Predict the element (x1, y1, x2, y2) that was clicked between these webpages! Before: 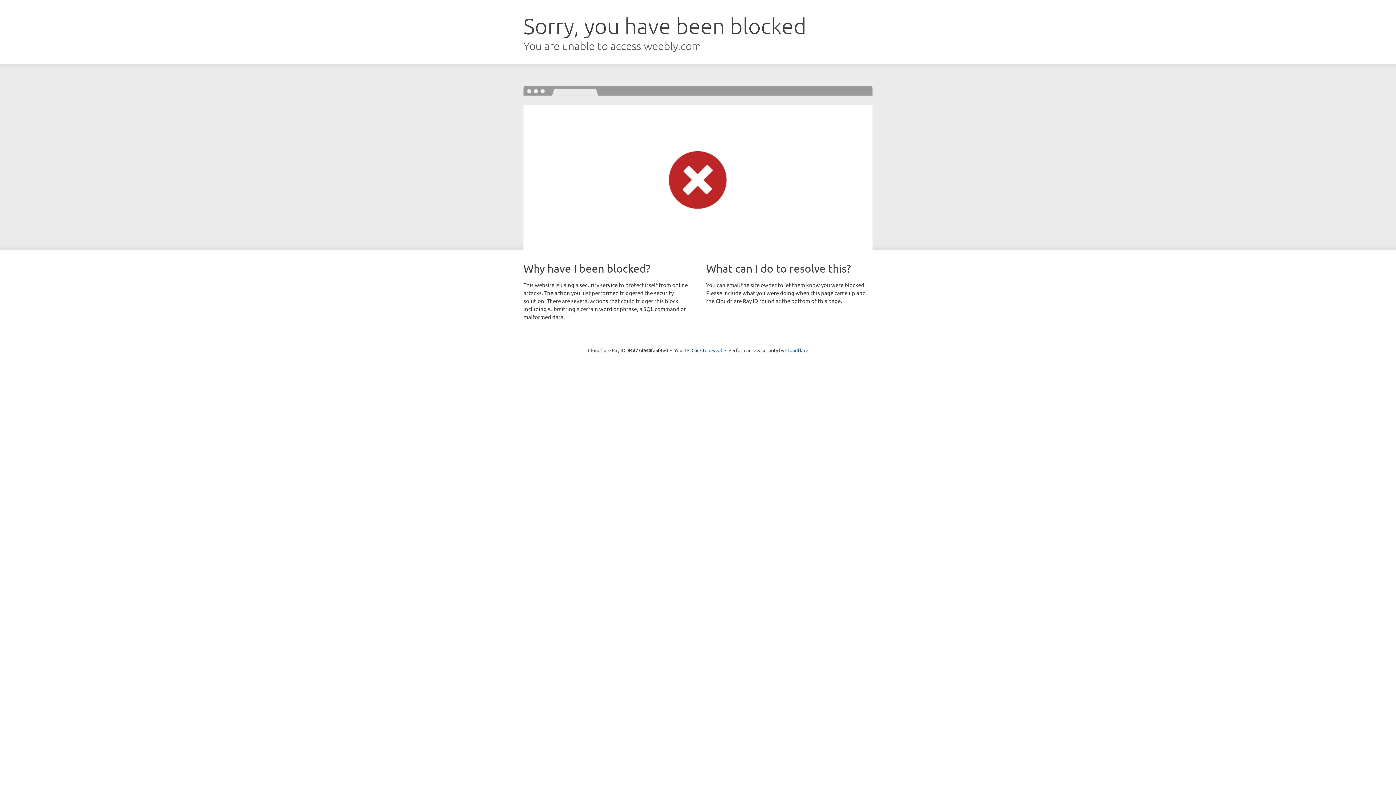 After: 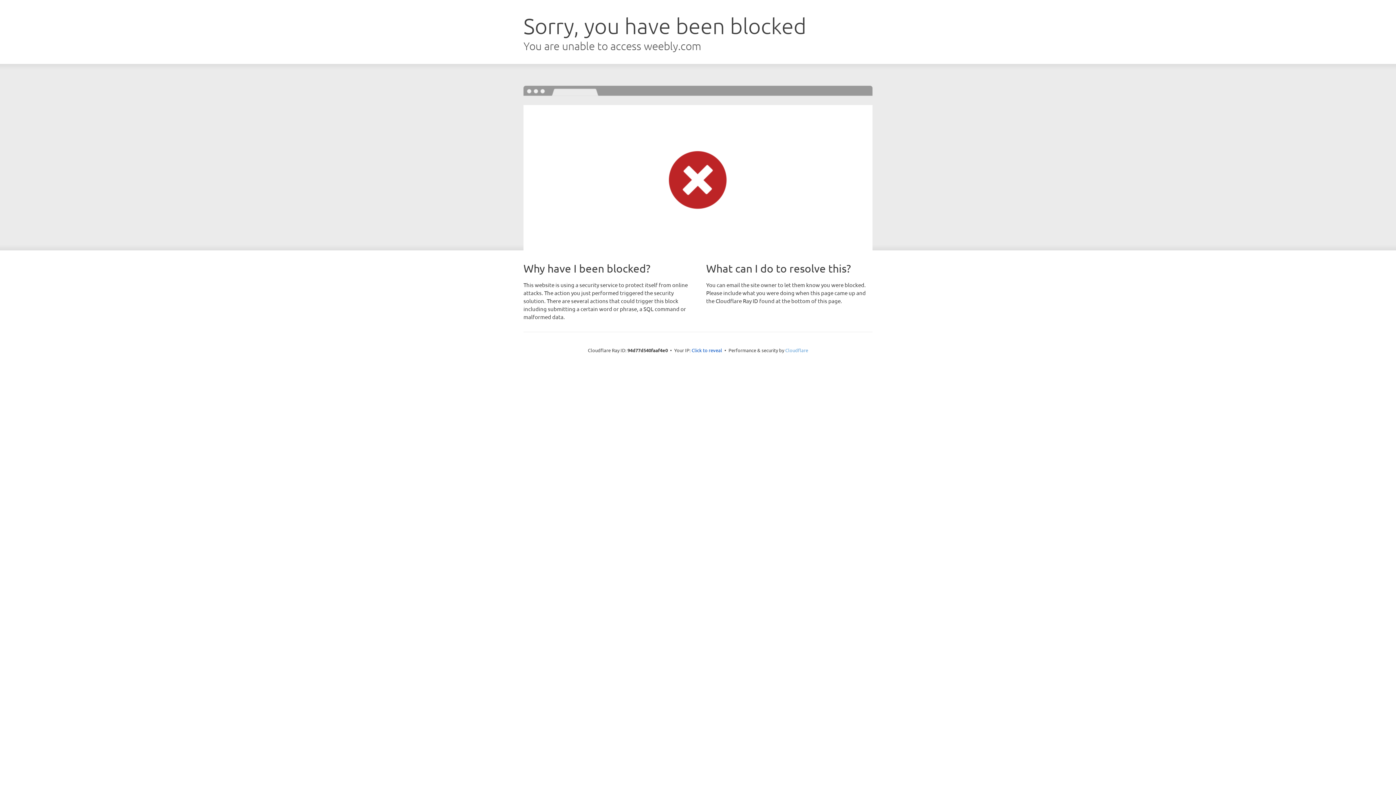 Action: bbox: (785, 347, 808, 353) label: Cloudflare